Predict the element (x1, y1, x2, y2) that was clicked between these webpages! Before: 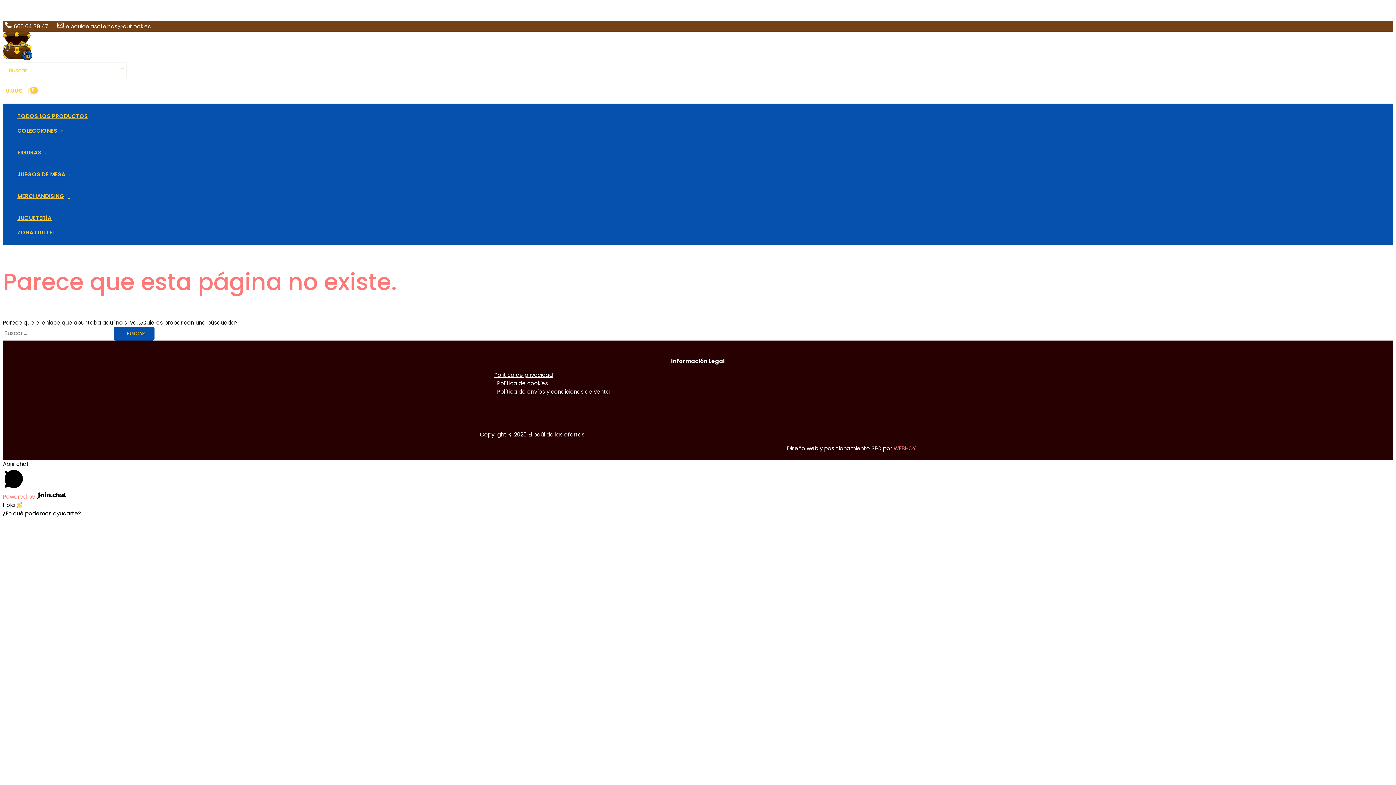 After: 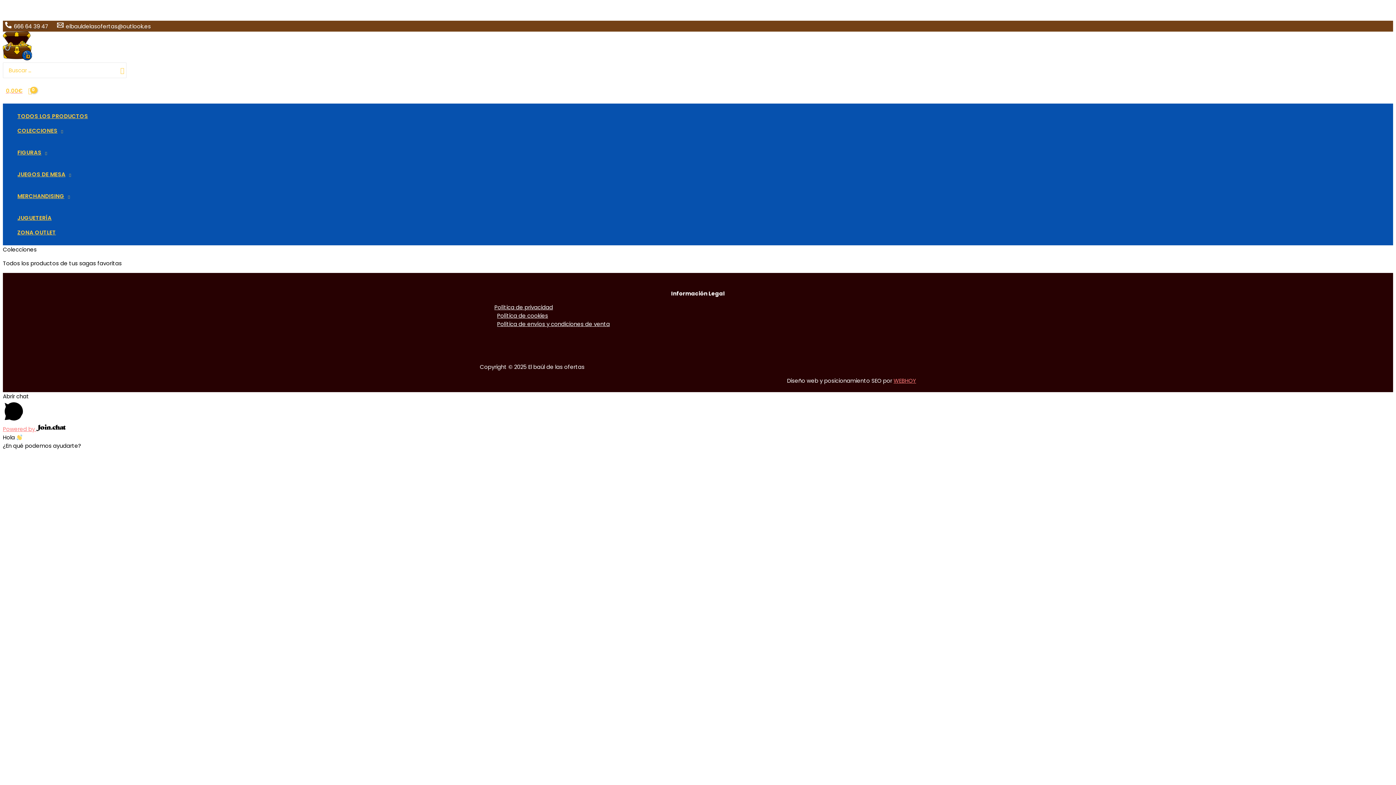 Action: bbox: (17, 123, 88, 138) label: COLECCIONES